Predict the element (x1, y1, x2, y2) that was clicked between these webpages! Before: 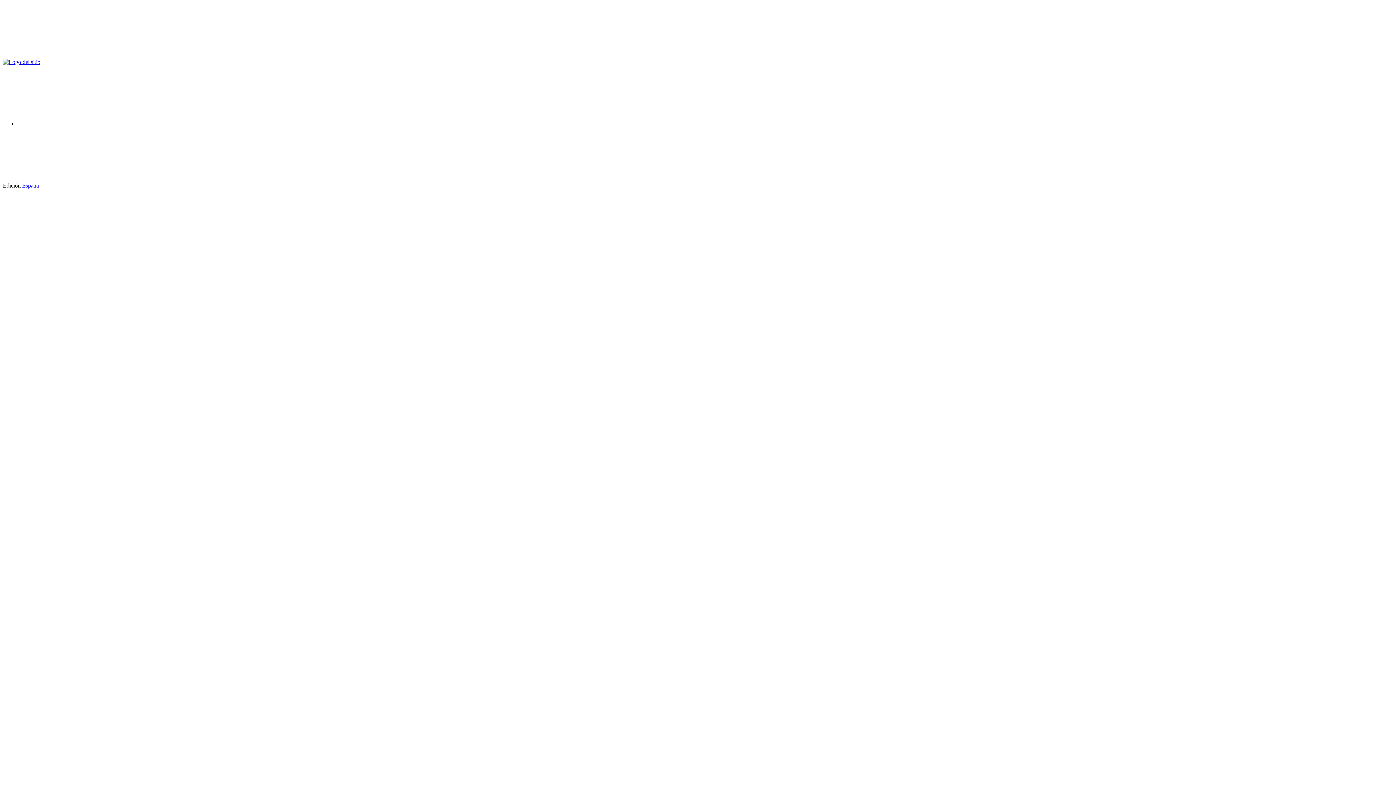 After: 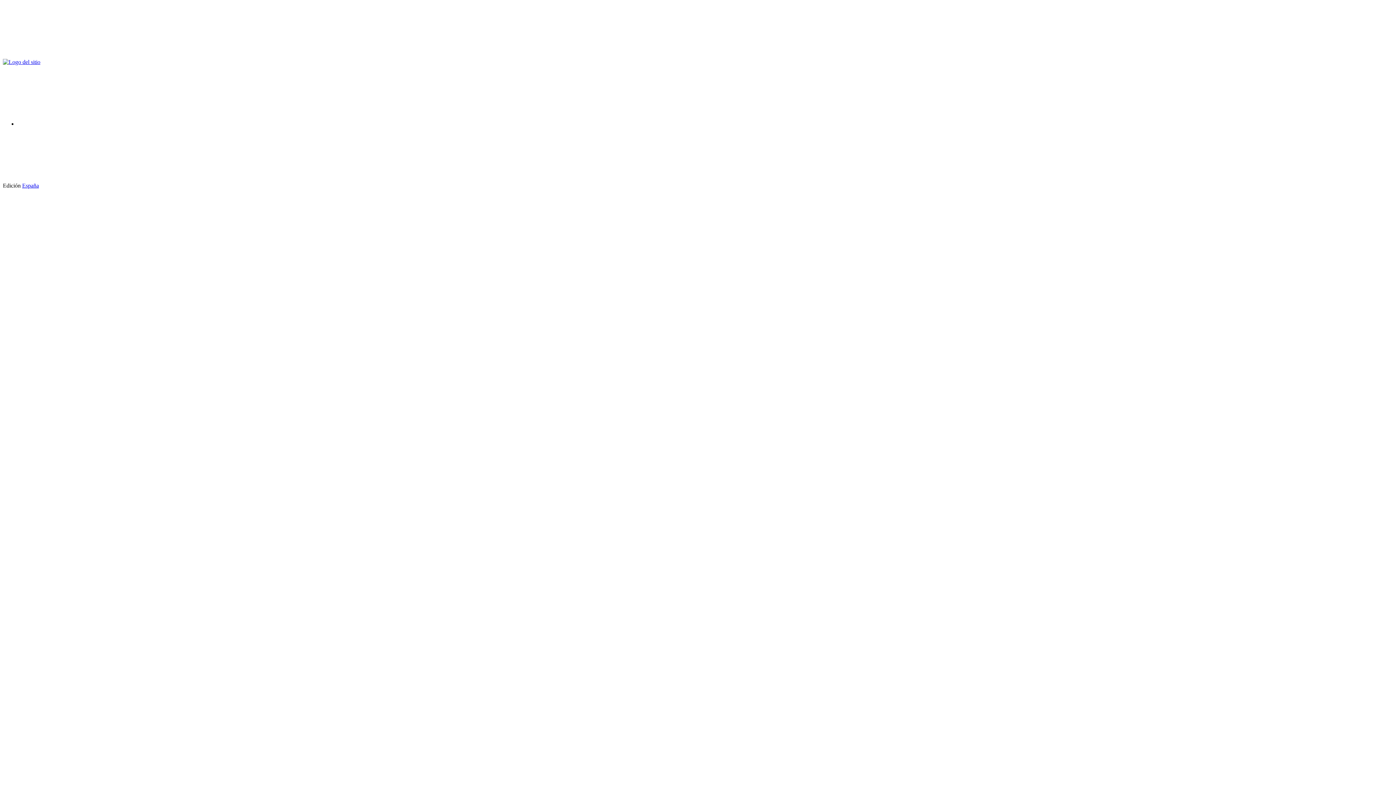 Action: bbox: (22, 182, 38, 188) label: España